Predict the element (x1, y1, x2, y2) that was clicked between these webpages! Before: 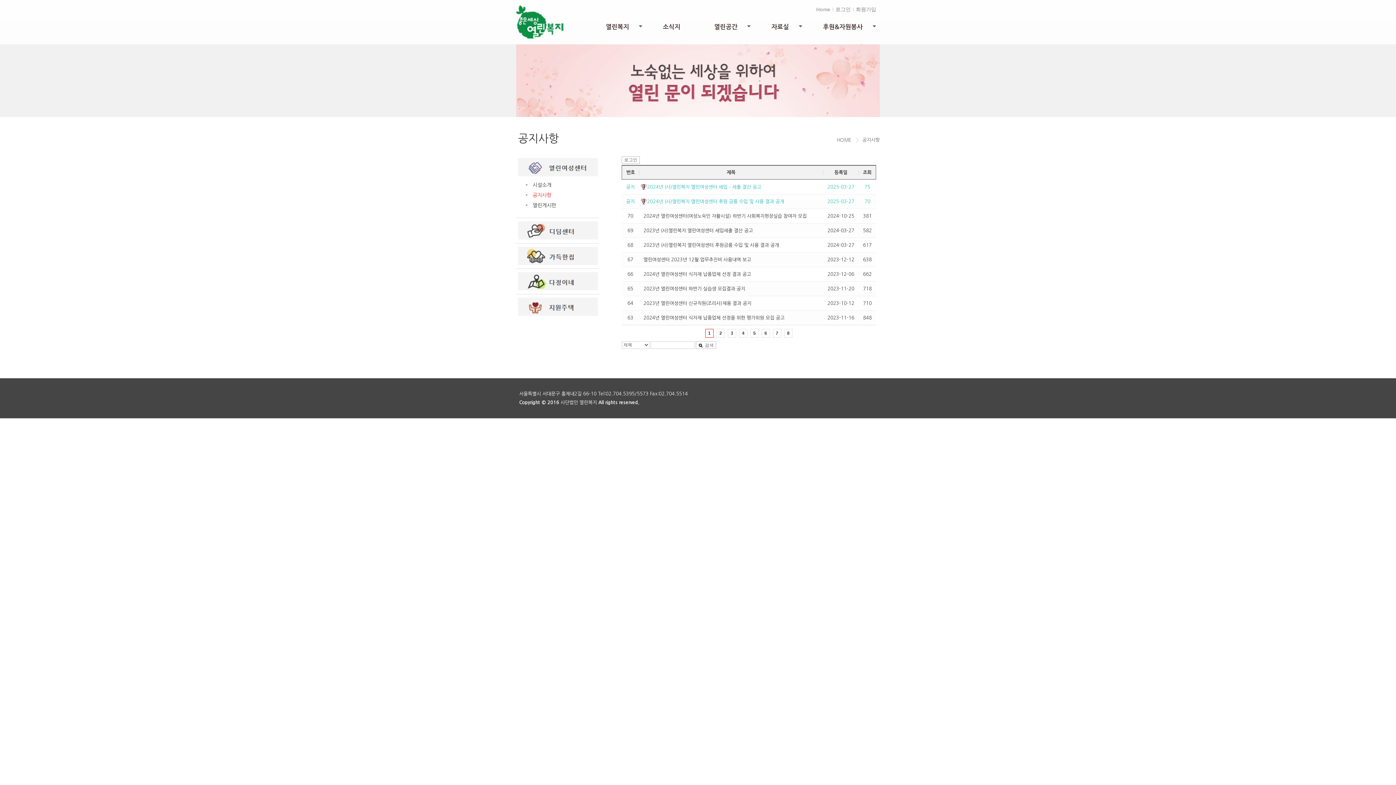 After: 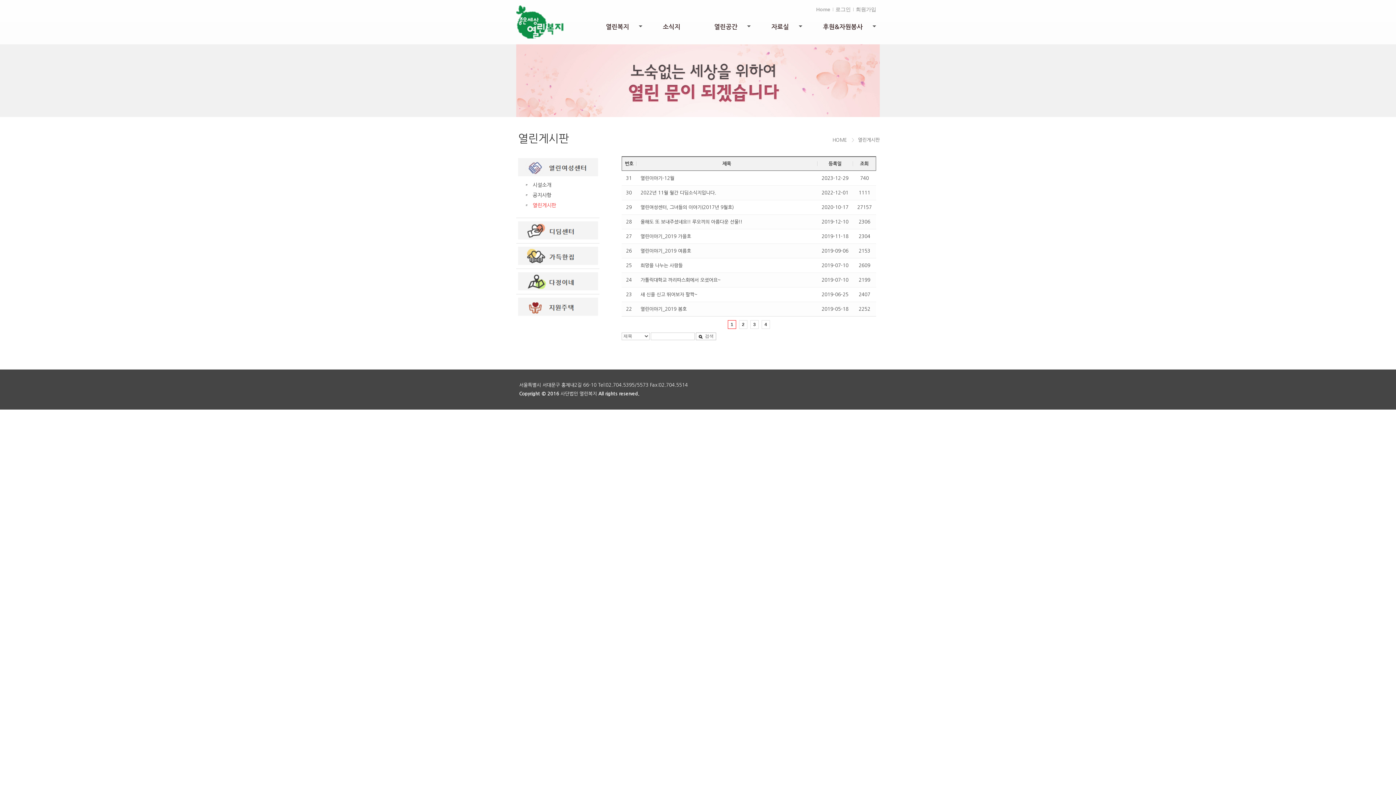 Action: bbox: (525, 200, 599, 210) label: 열린게시판